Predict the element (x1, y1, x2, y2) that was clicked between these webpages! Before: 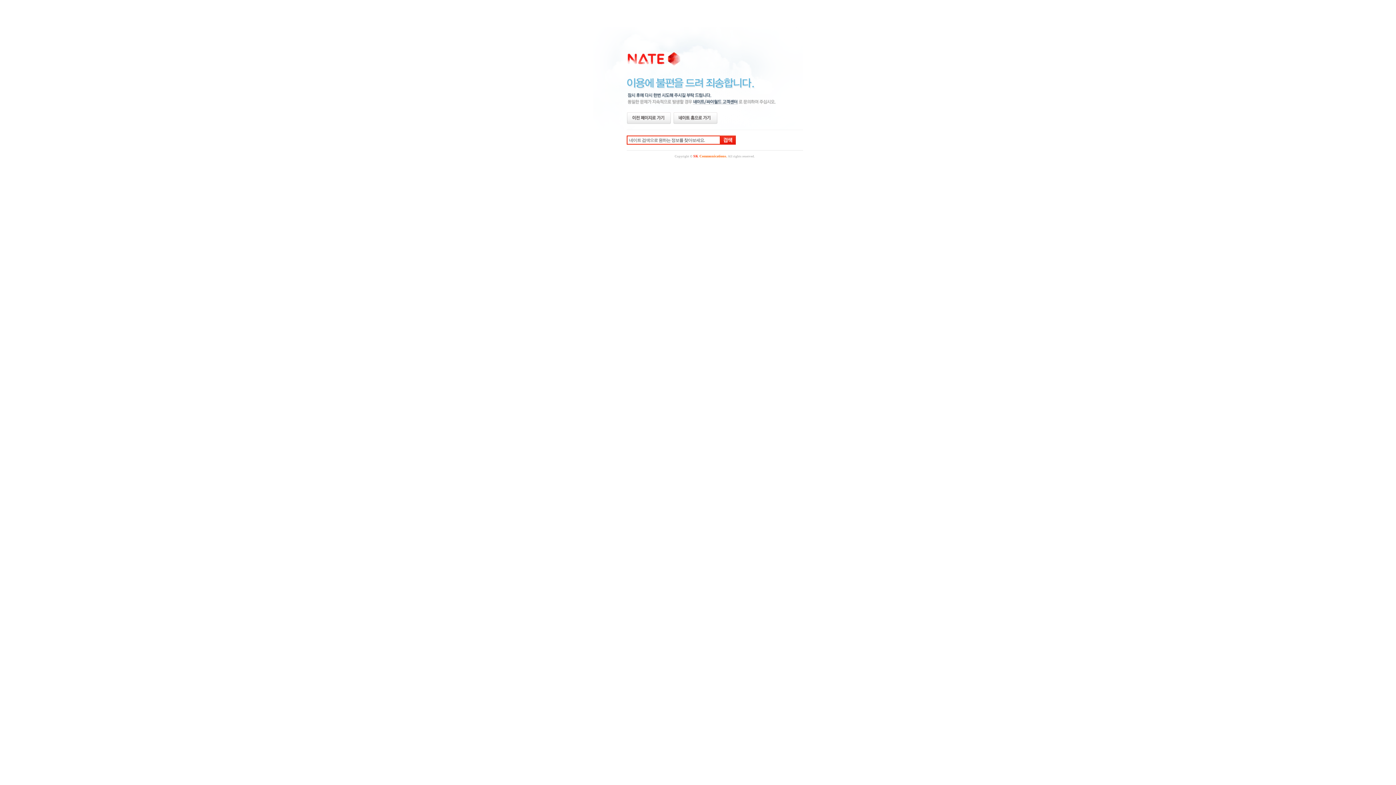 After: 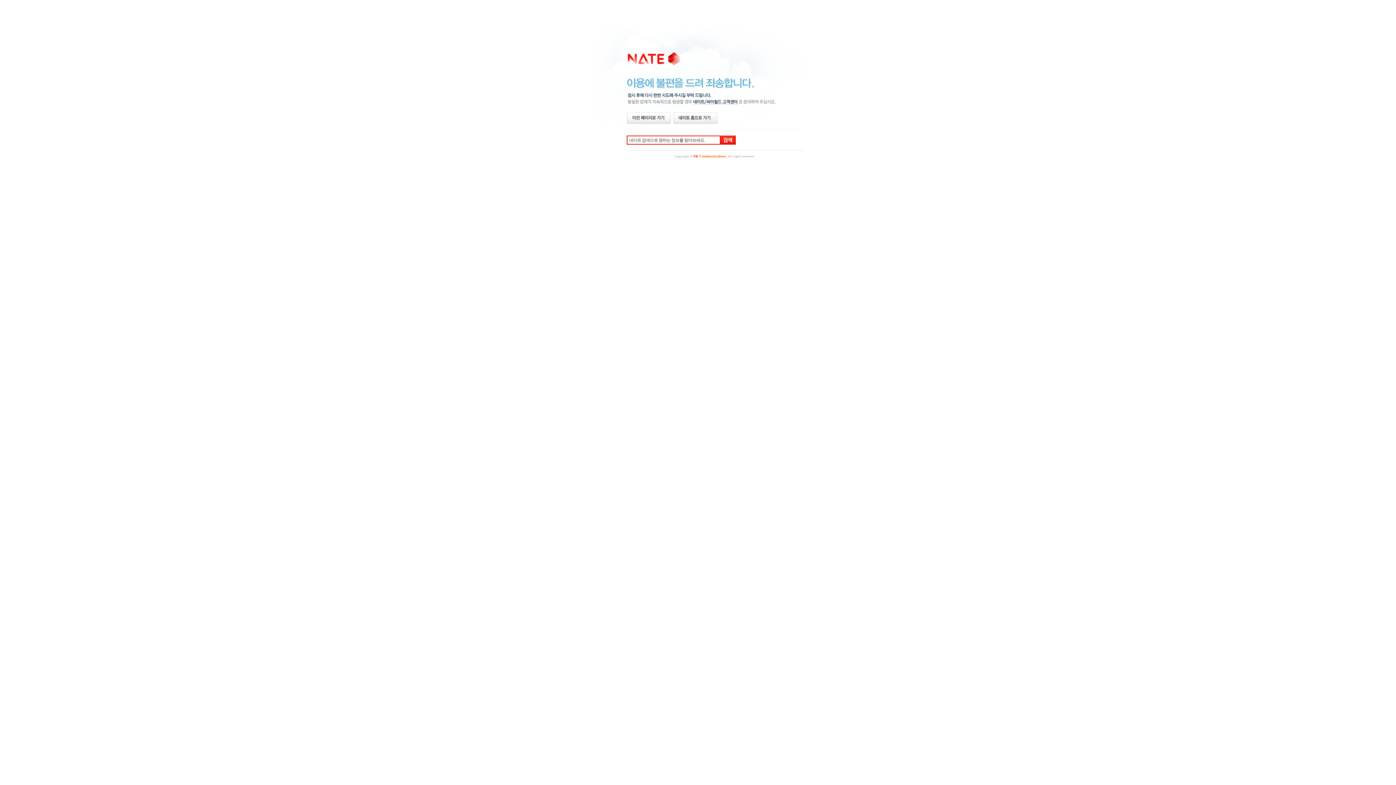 Action: label: SK Communications. bbox: (693, 153, 727, 158)